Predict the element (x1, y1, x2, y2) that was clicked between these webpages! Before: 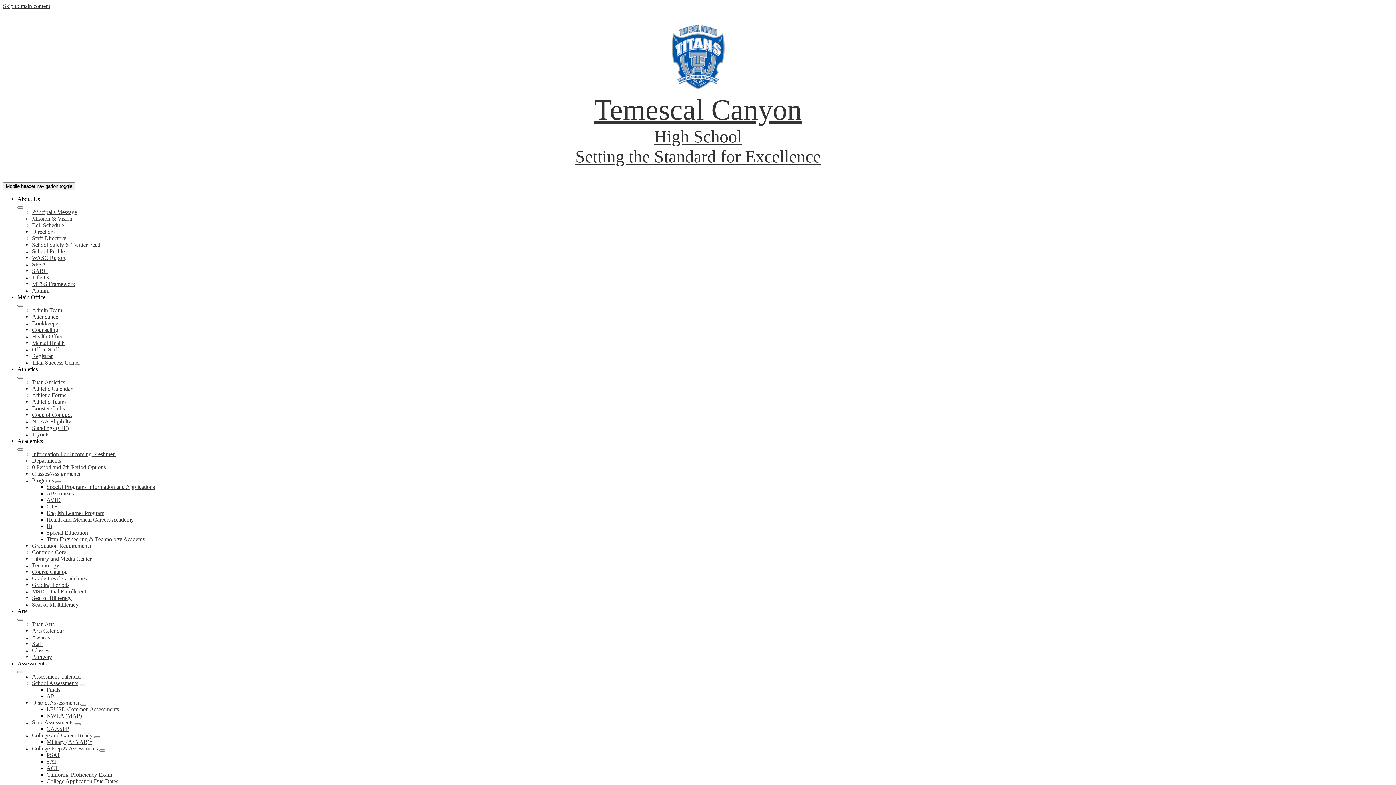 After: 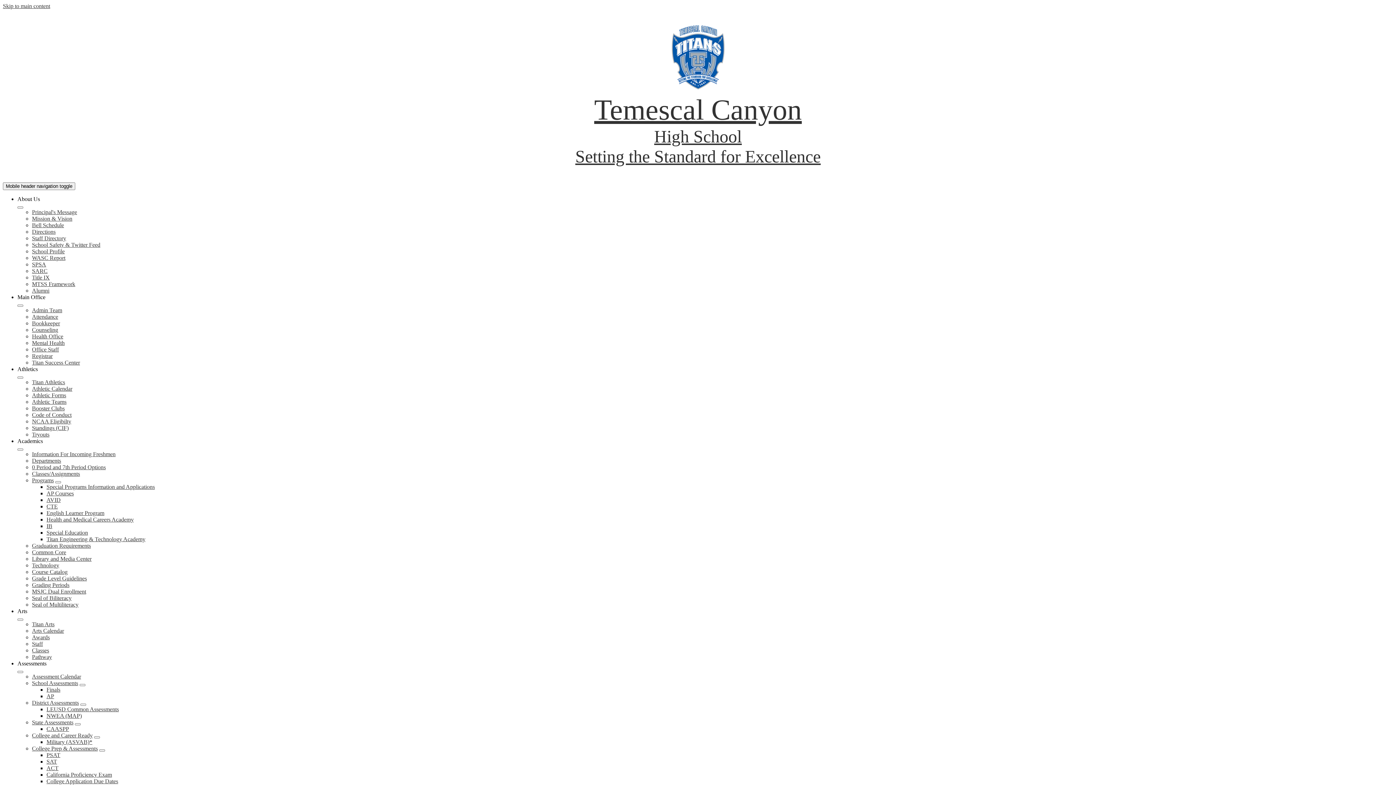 Action: bbox: (46, 765, 58, 771) label: ACT